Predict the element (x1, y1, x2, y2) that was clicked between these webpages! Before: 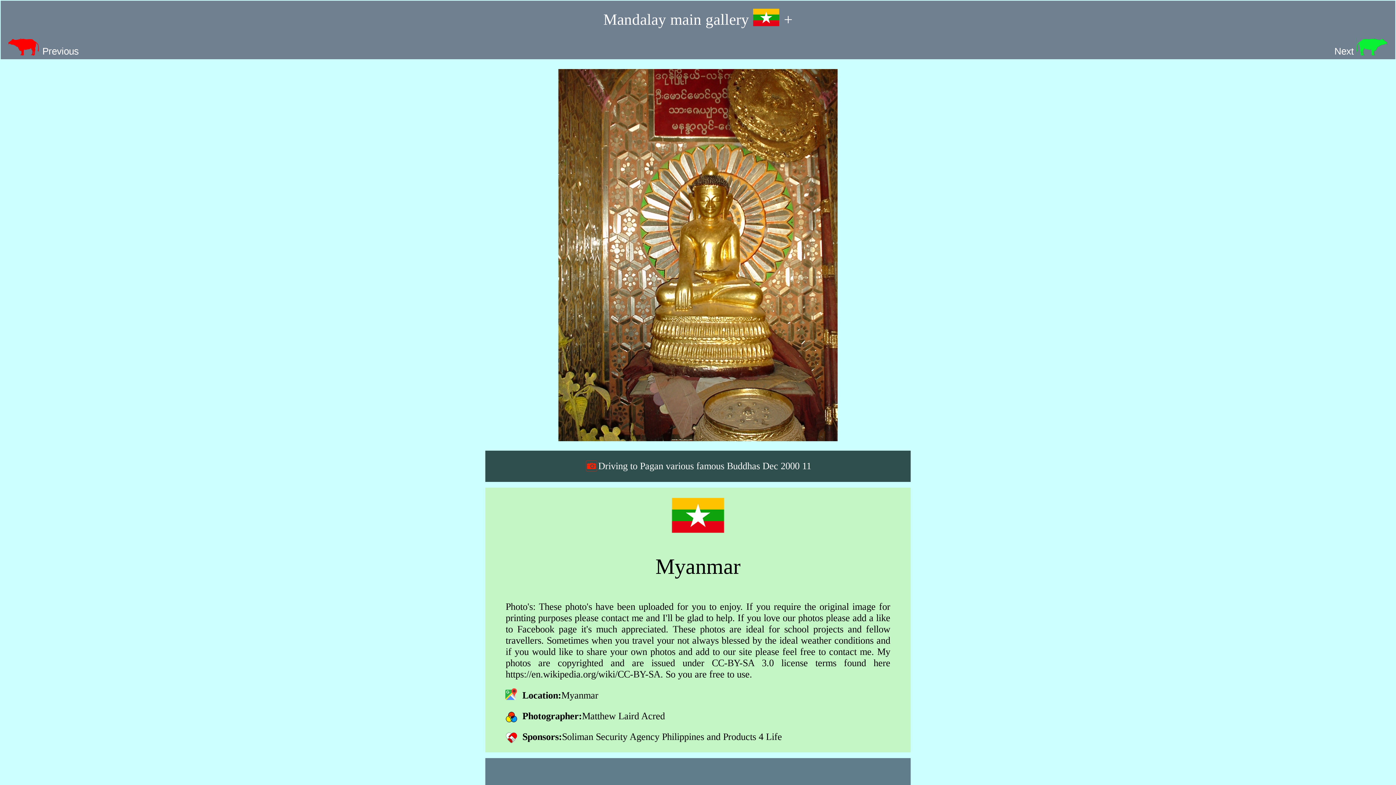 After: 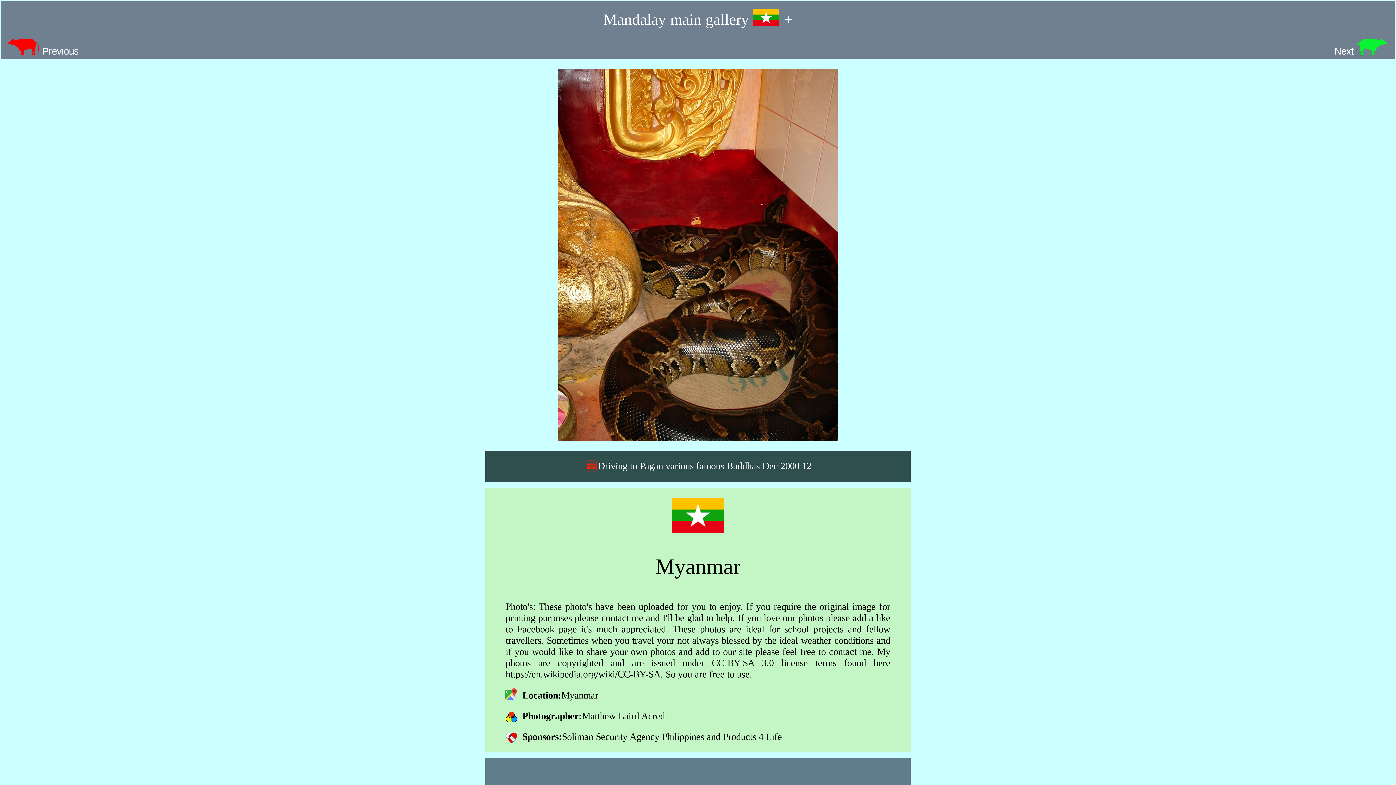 Action: bbox: (1328, 37, 1394, 59) label: Next 